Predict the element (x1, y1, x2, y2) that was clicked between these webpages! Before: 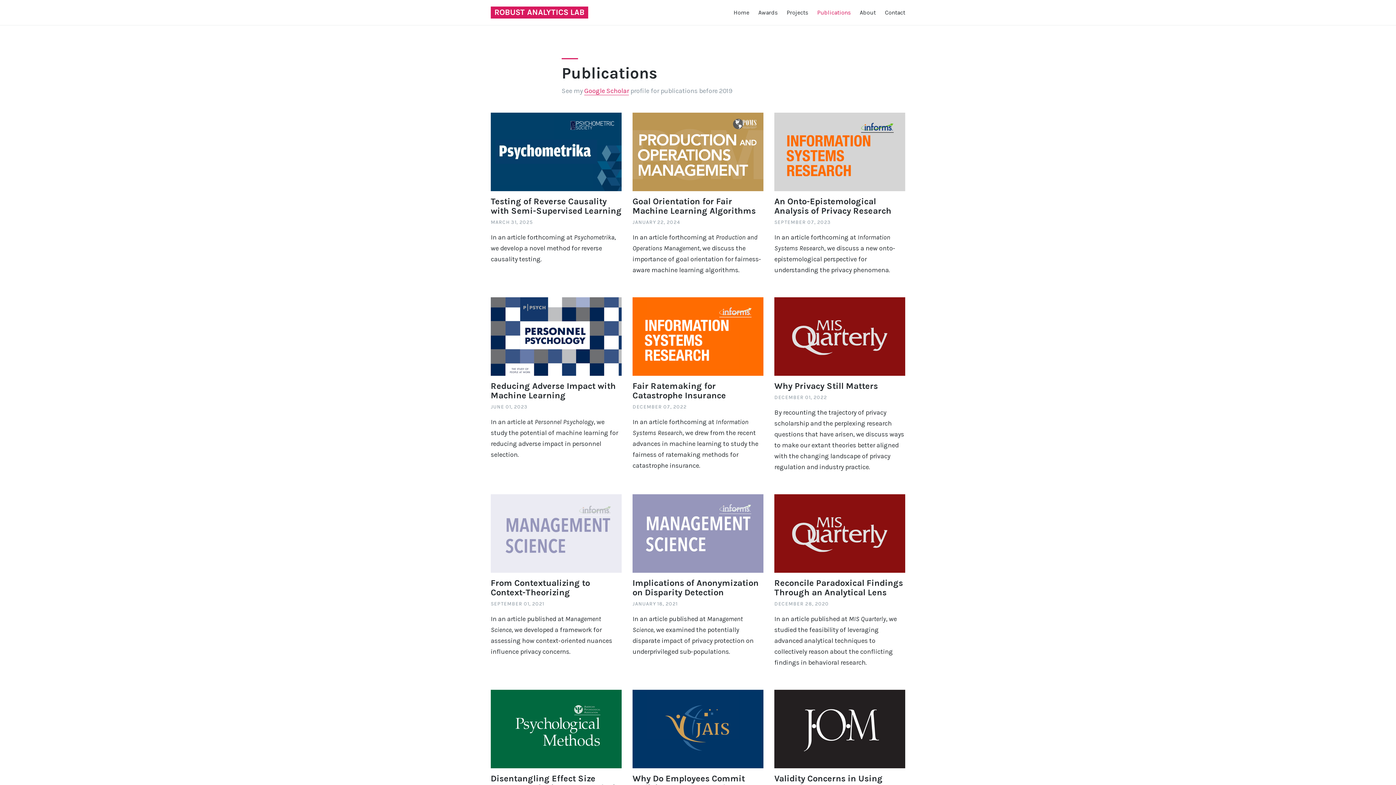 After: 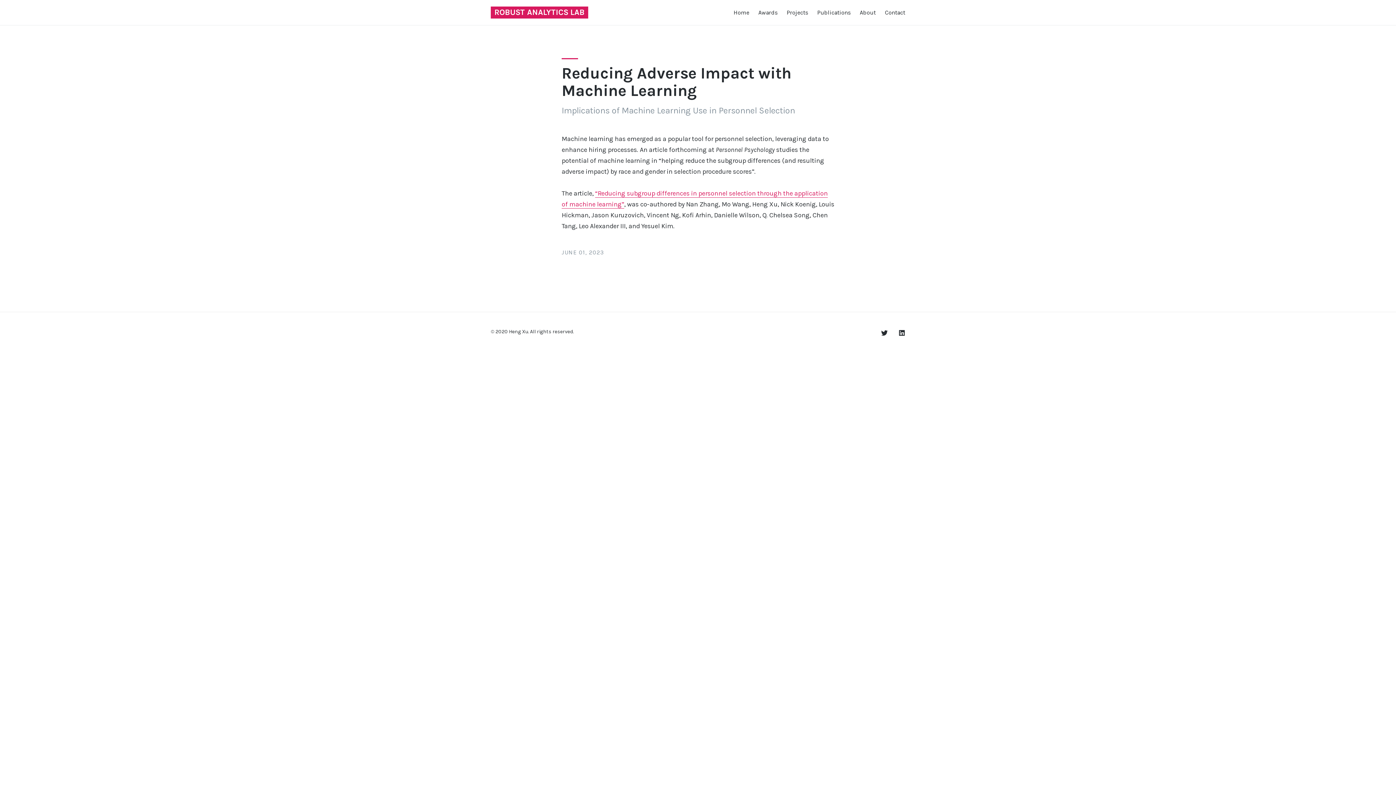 Action: bbox: (490, 297, 621, 375)